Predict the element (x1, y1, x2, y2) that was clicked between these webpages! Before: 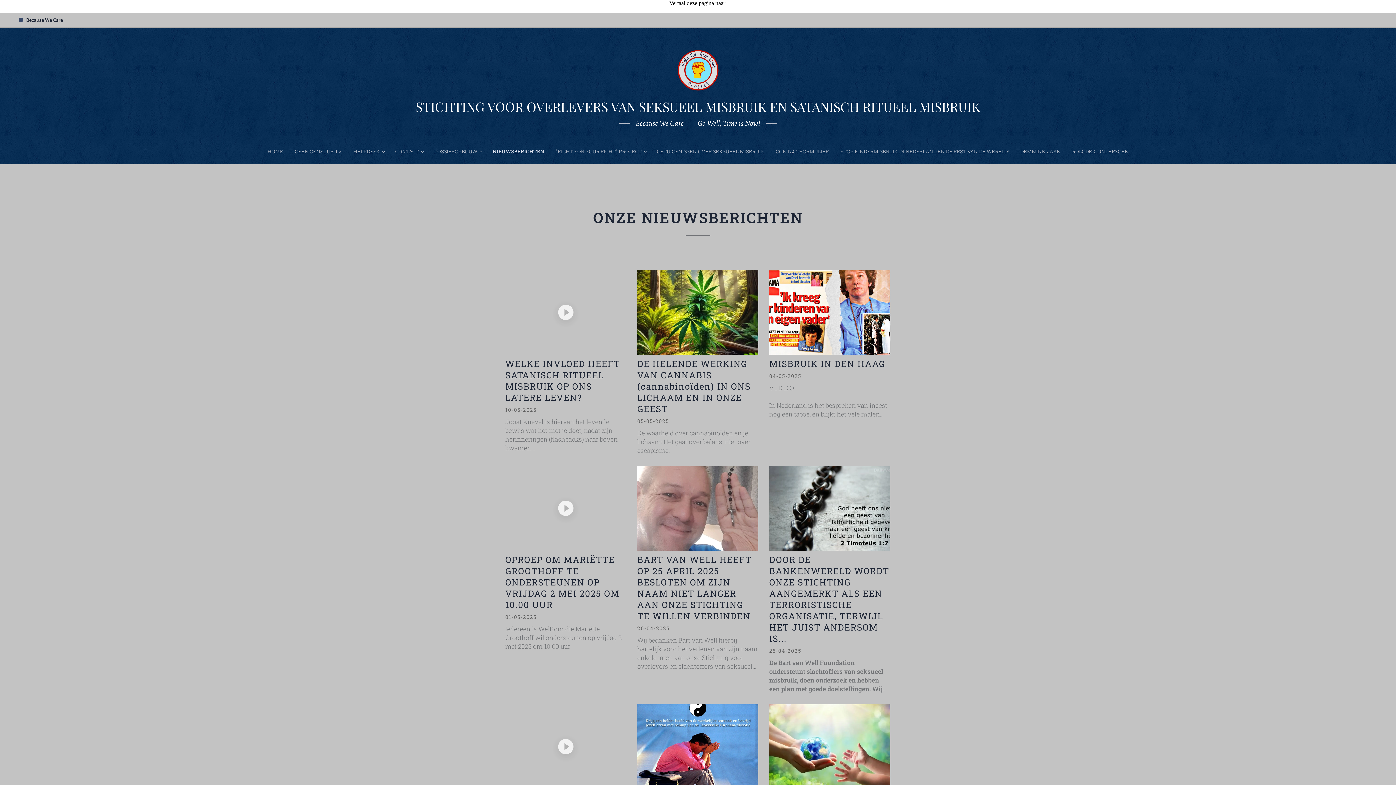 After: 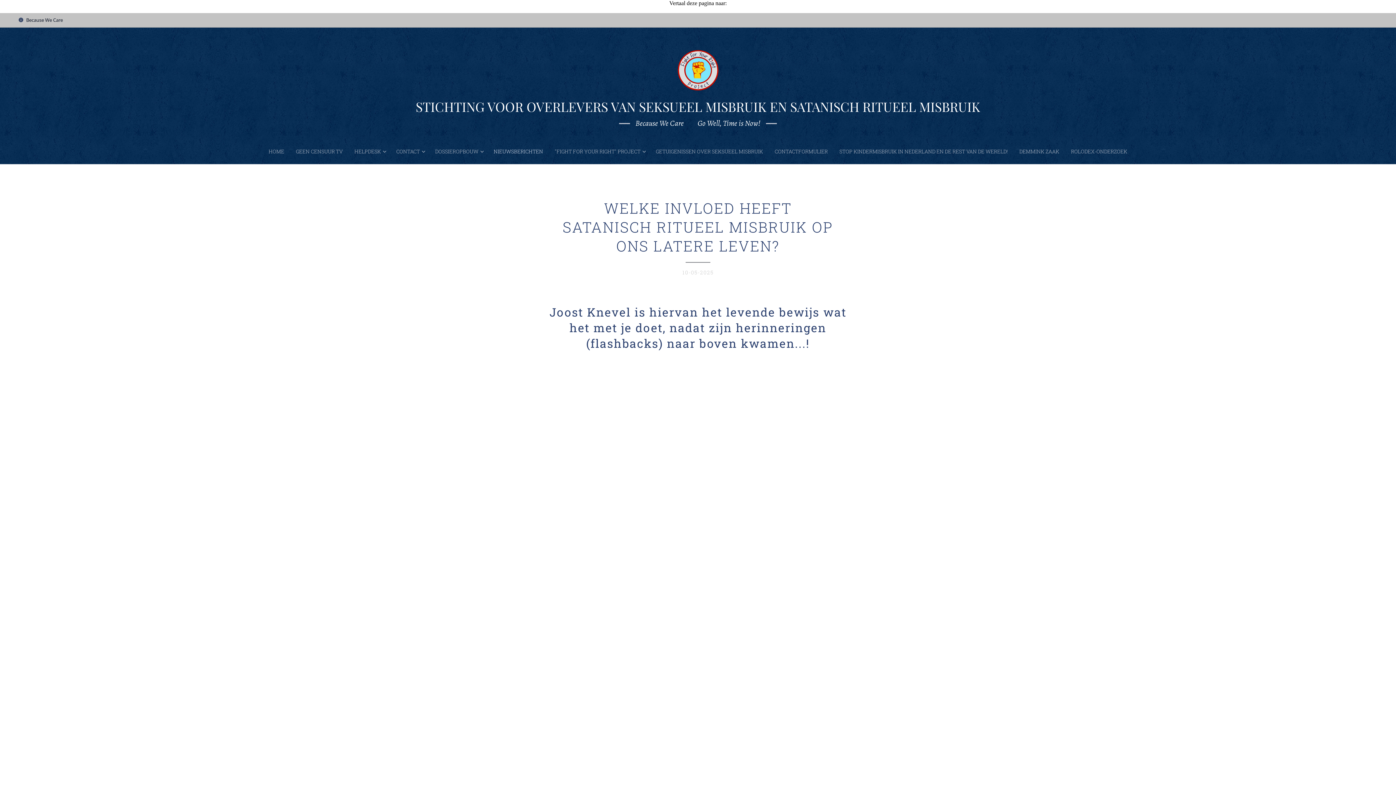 Action: label: WELKE INVLOED HEEFT SATANISCH RITUEEL MISBRUIK OP ONS LATERE LEVEN? bbox: (505, 358, 626, 403)